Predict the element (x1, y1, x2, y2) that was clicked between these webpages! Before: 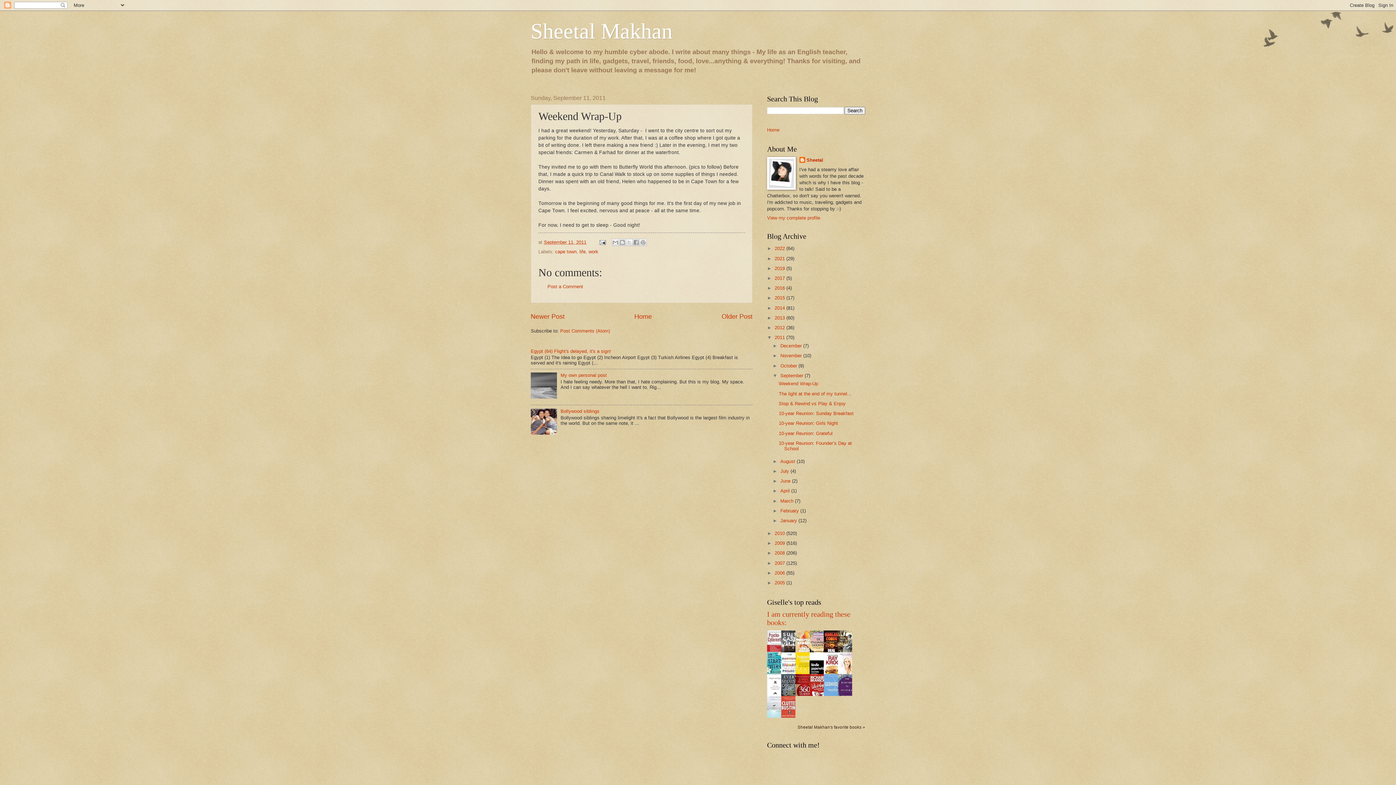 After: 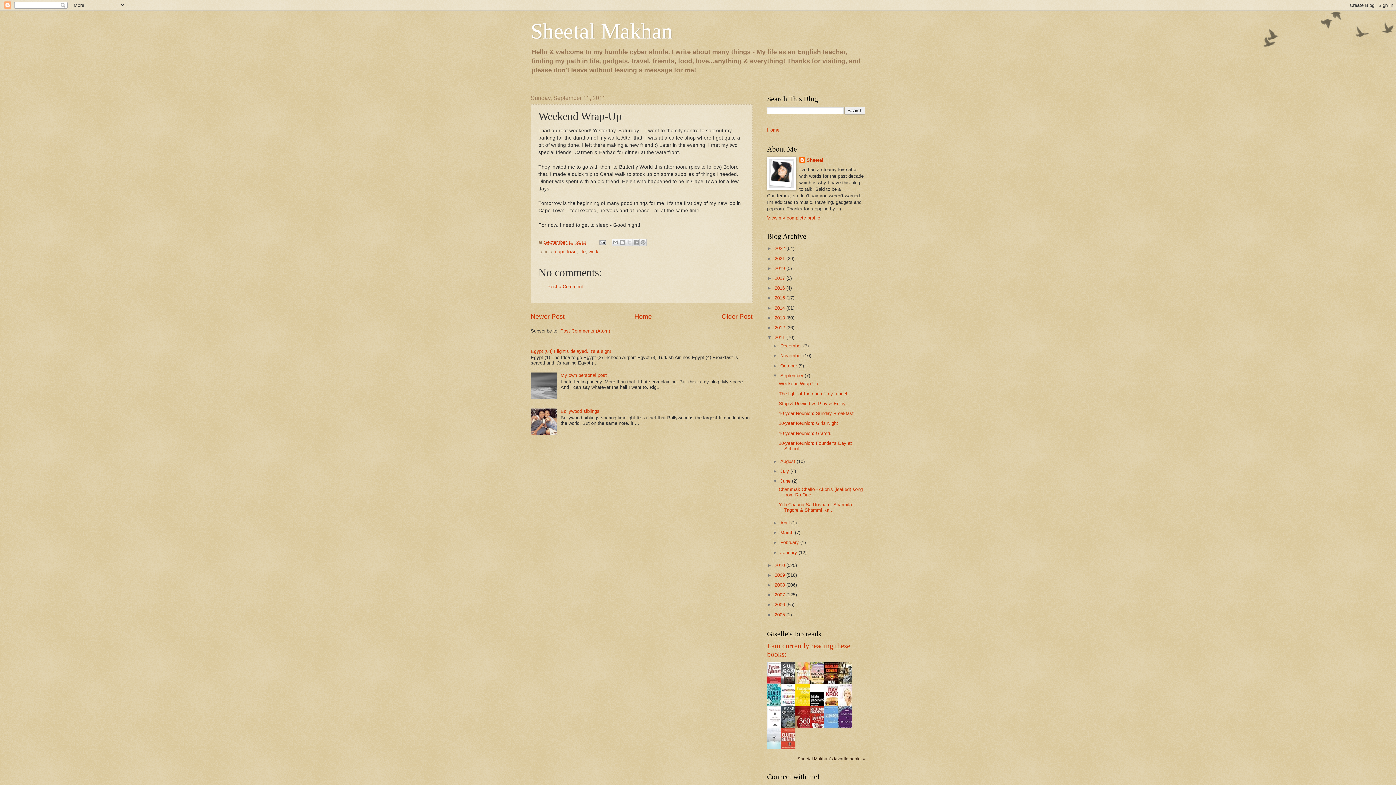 Action: label: ►   bbox: (772, 478, 780, 484)